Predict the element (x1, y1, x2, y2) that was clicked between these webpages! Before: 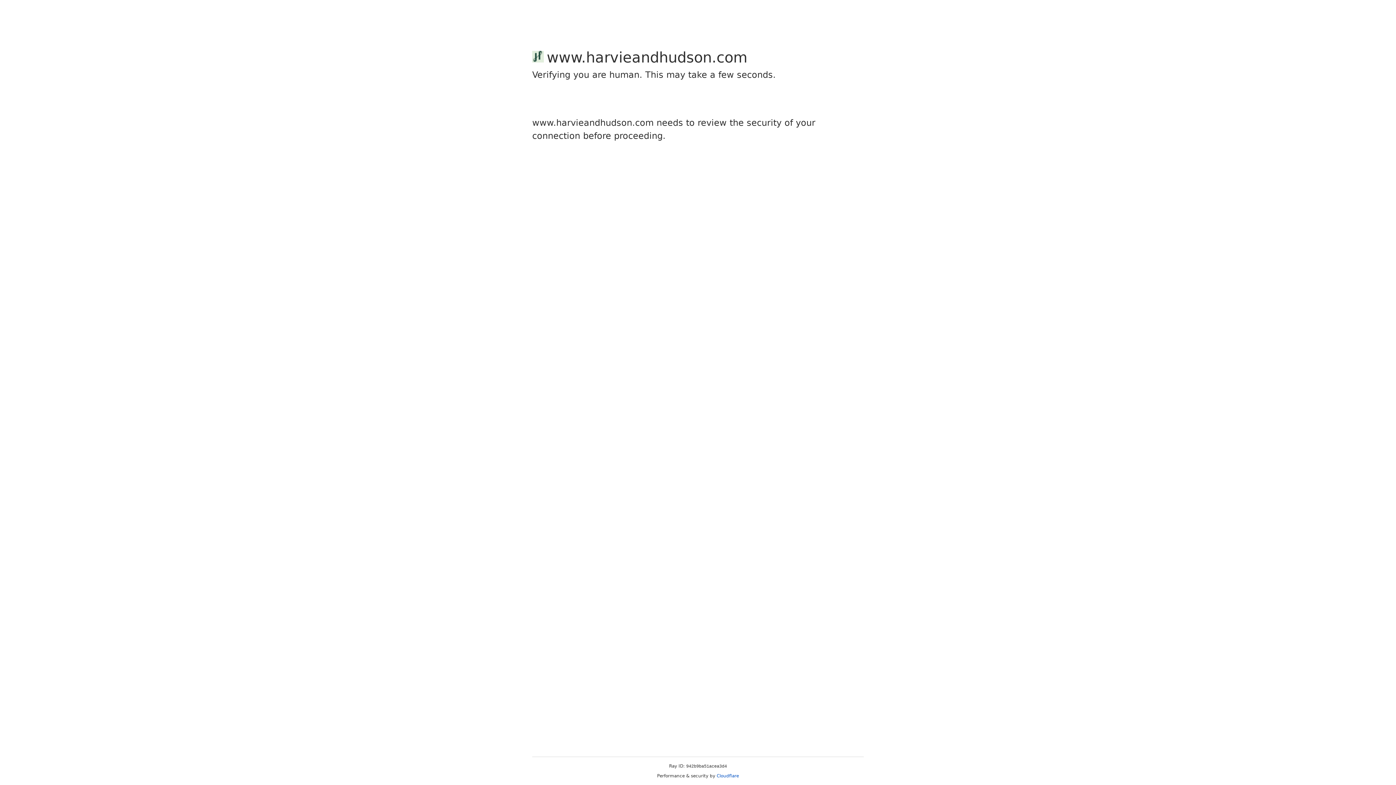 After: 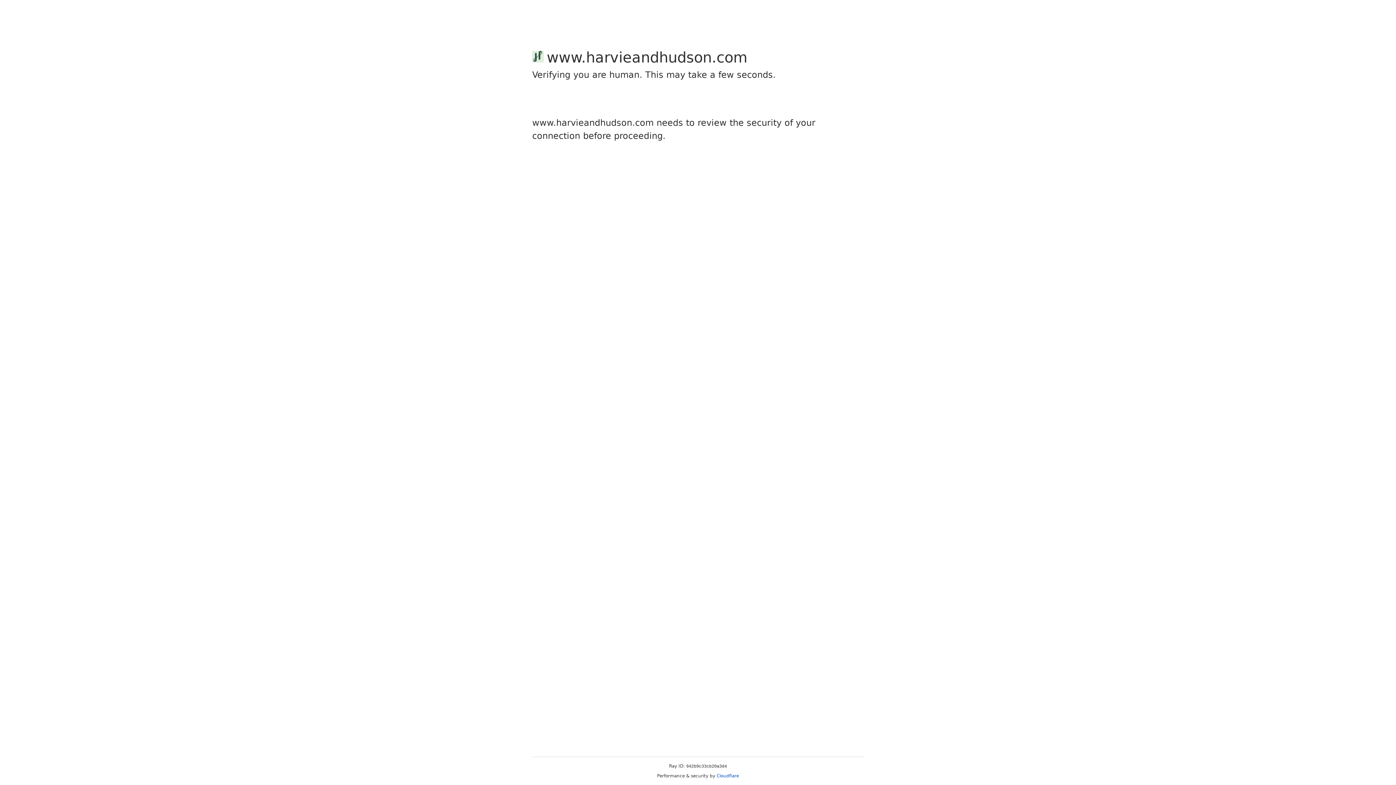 Action: label: Cloudflare bbox: (716, 773, 739, 778)